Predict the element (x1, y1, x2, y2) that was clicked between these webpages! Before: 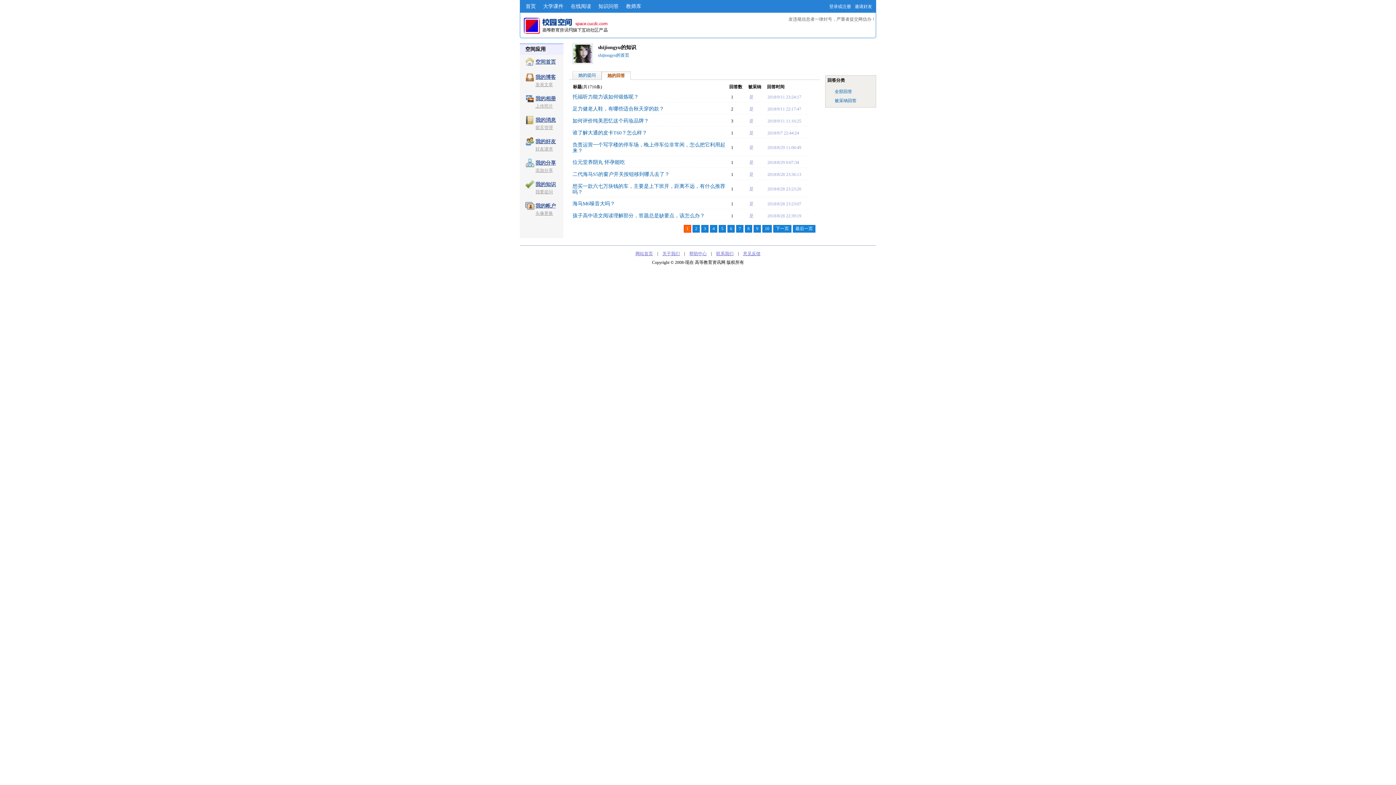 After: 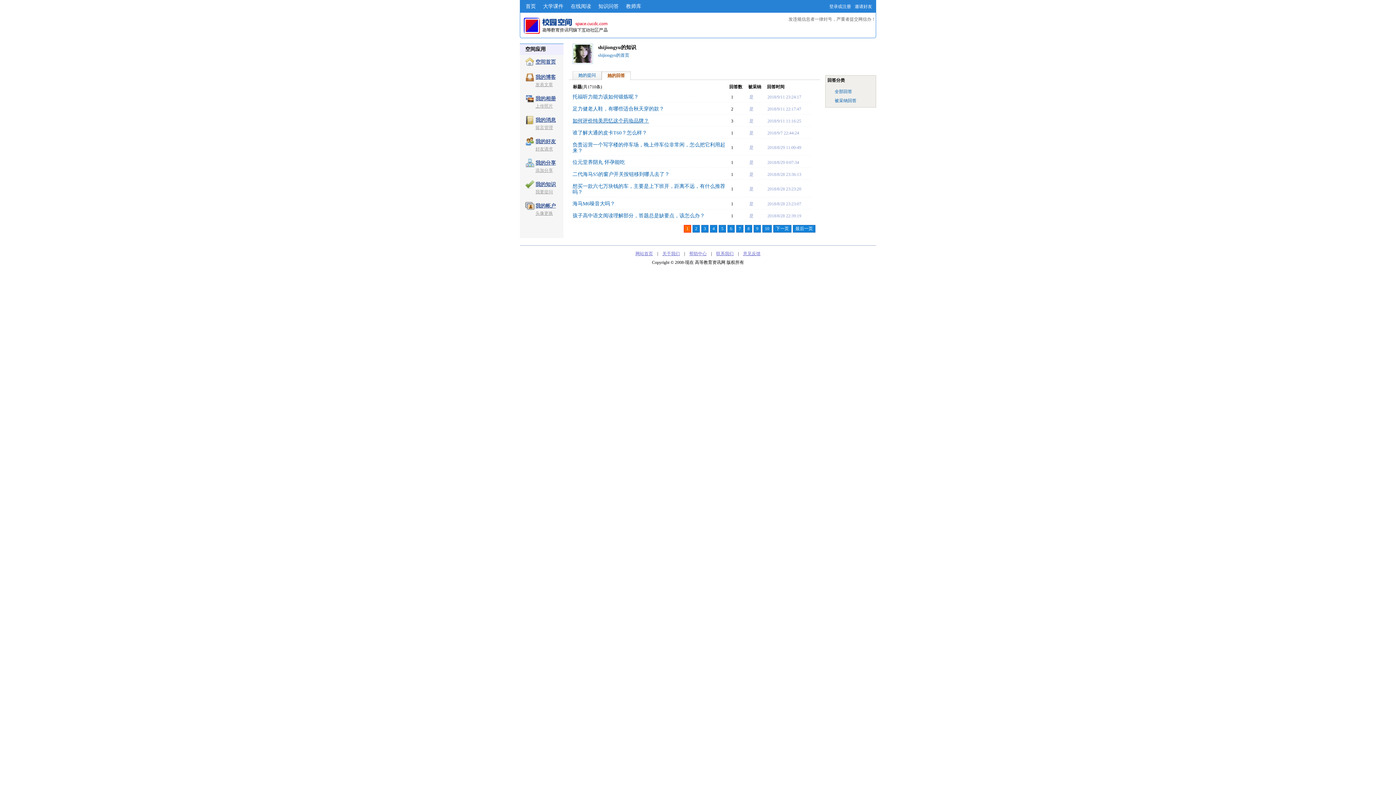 Action: label: 如何评价纯美思忆这个药妆品牌？ bbox: (572, 118, 649, 123)